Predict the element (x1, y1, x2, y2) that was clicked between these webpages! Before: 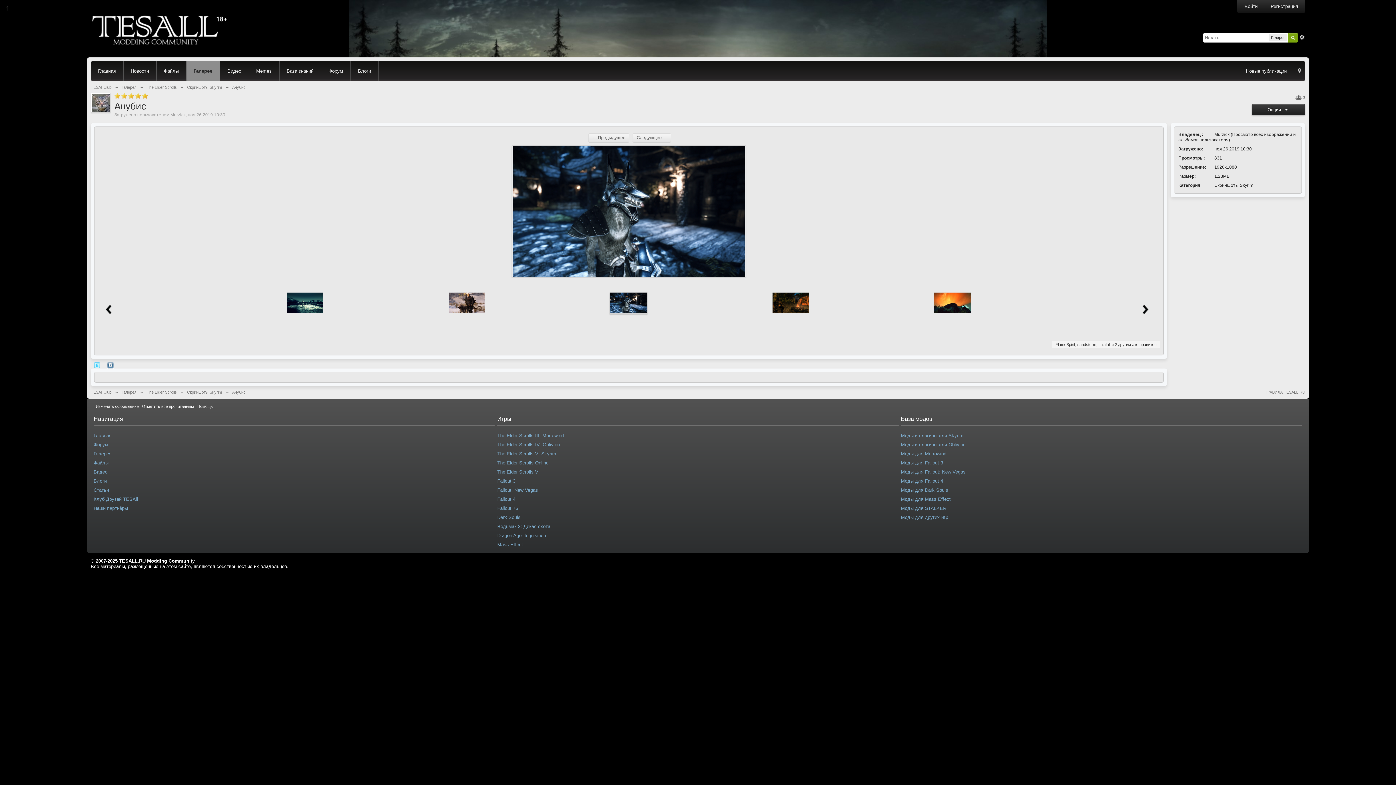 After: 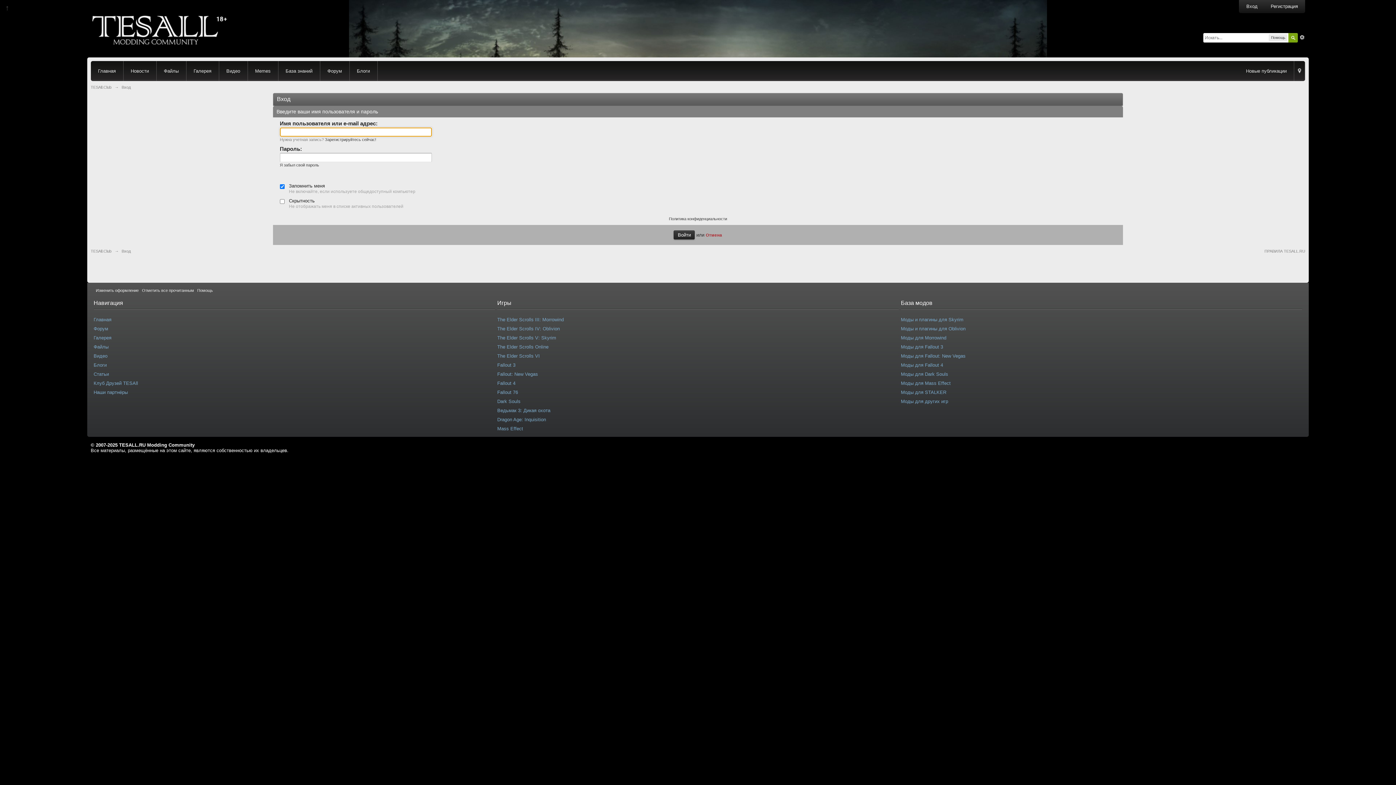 Action: label: Войти bbox: (1241, 0, 1261, 13)